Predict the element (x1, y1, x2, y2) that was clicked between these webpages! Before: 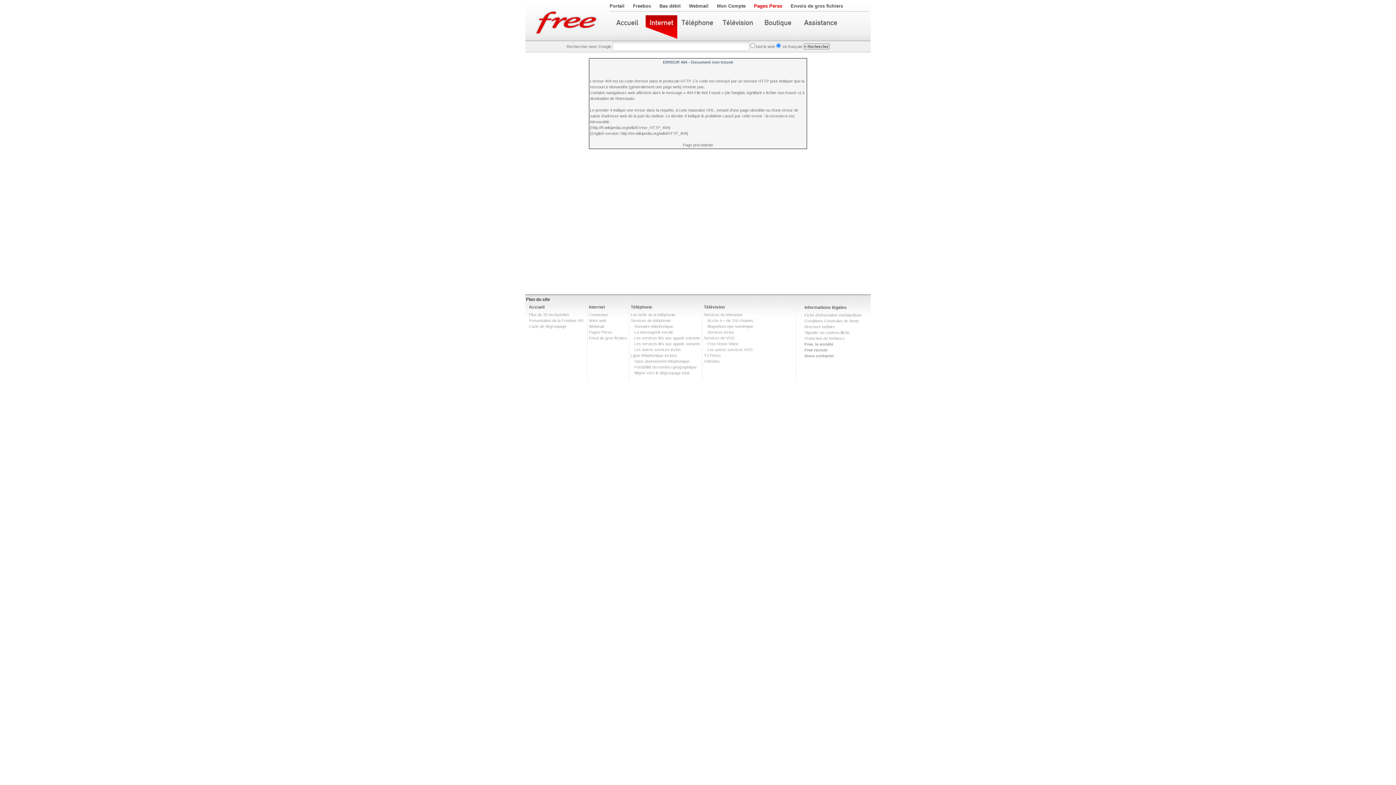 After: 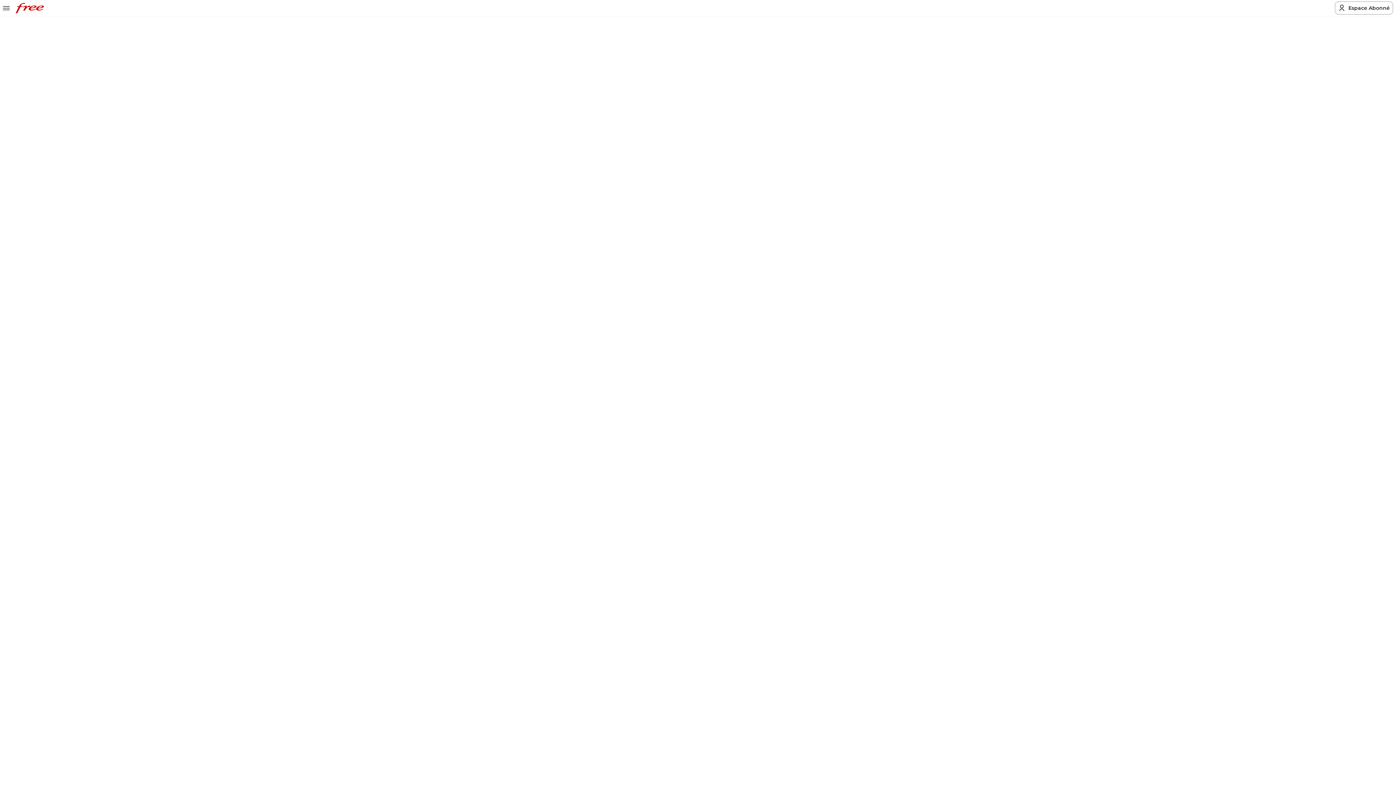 Action: bbox: (804, 348, 827, 352) label: Free recrute